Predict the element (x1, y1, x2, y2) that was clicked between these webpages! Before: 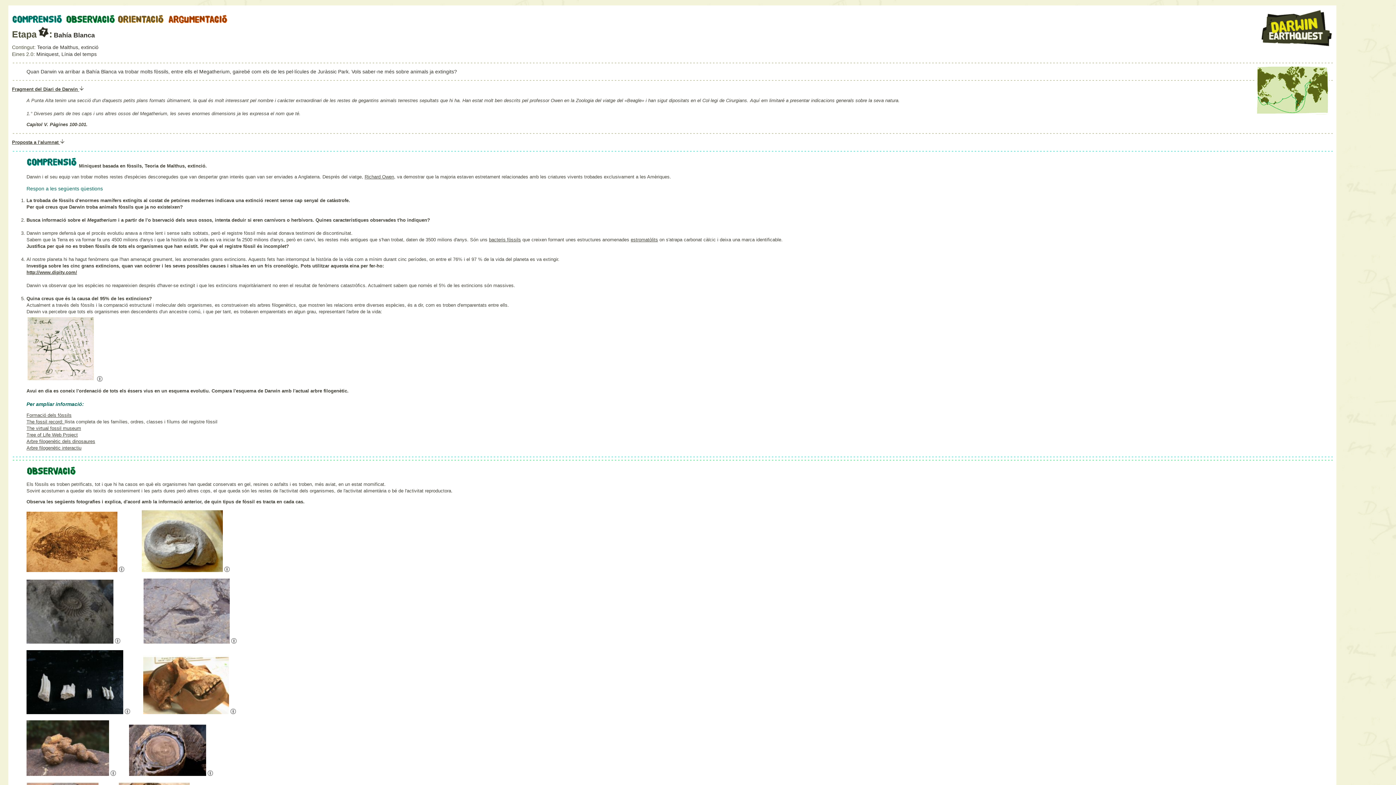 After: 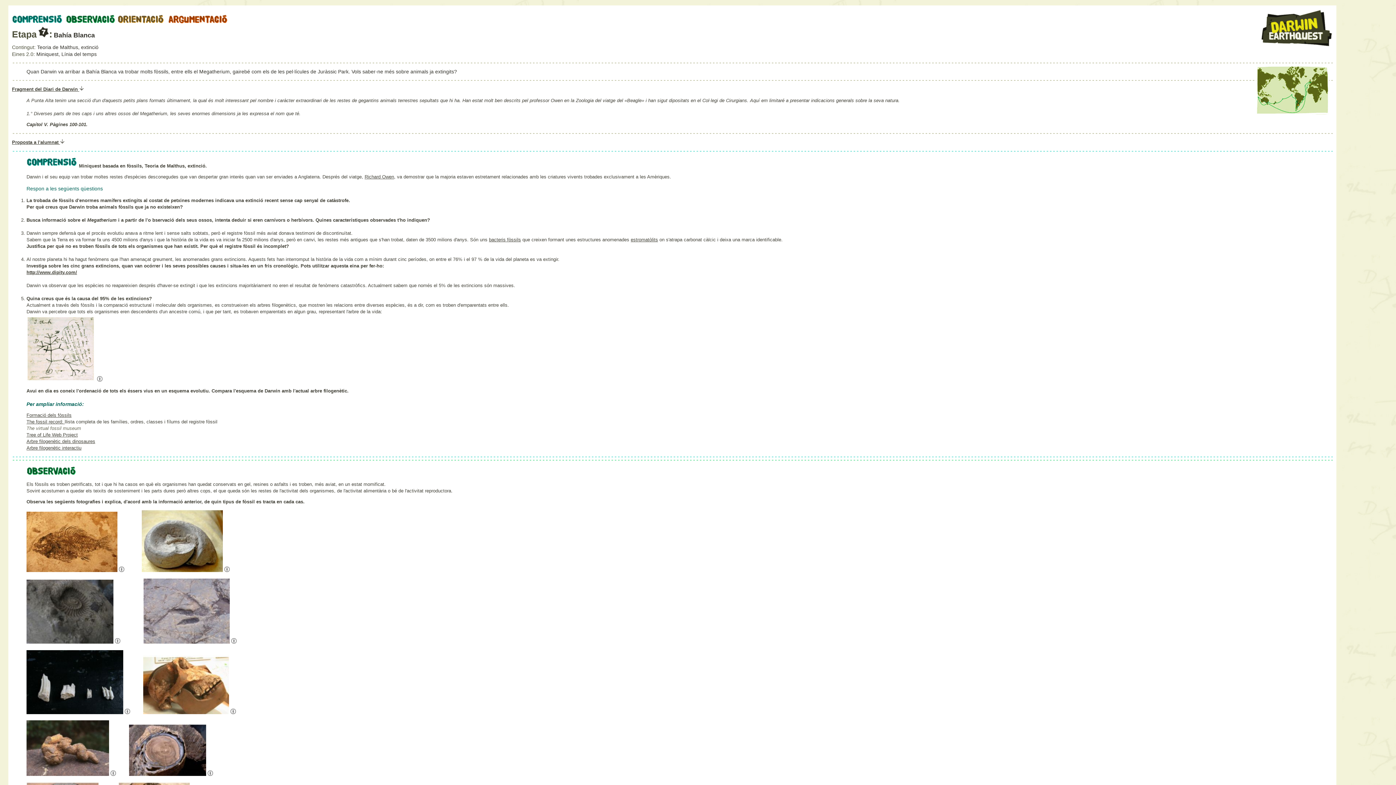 Action: bbox: (26, 425, 81, 431) label: The virtual fossil museum
